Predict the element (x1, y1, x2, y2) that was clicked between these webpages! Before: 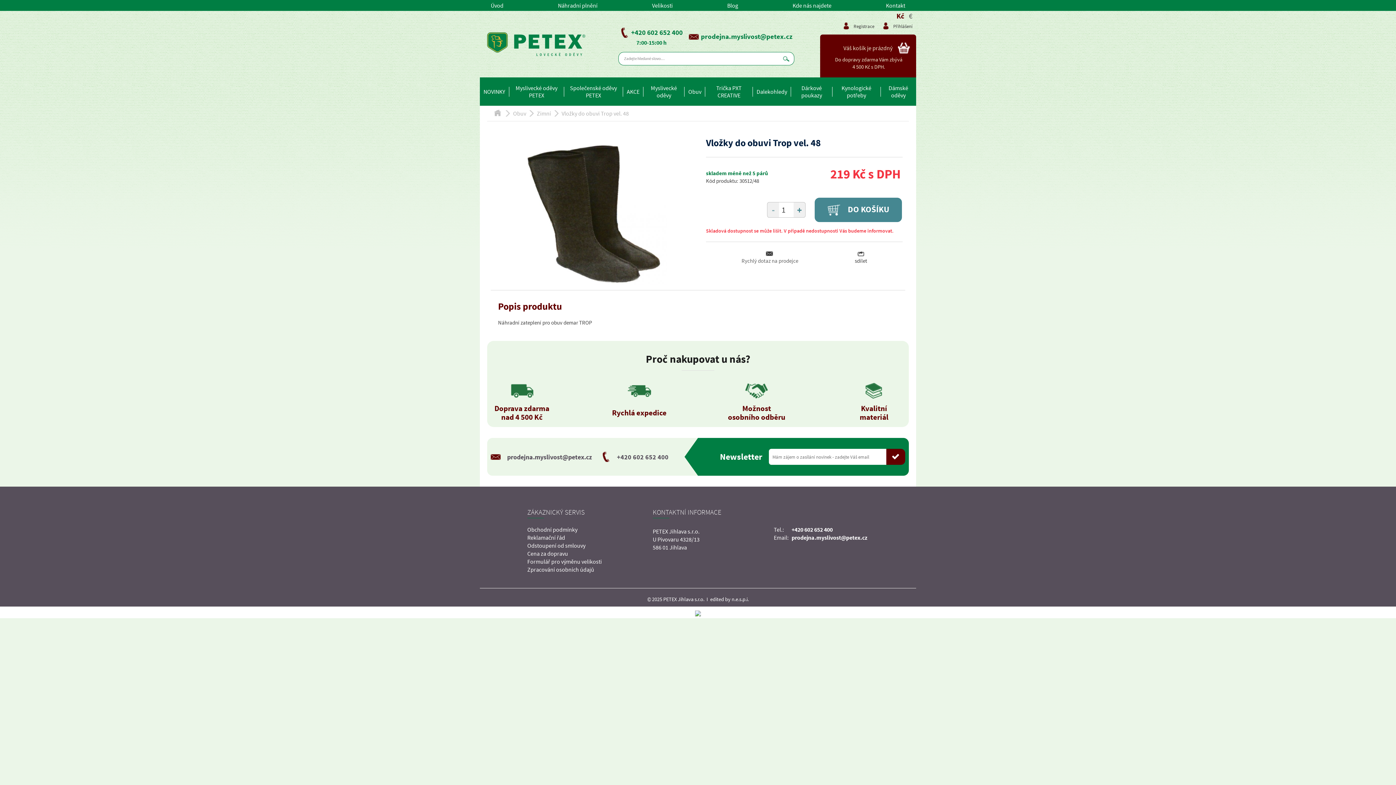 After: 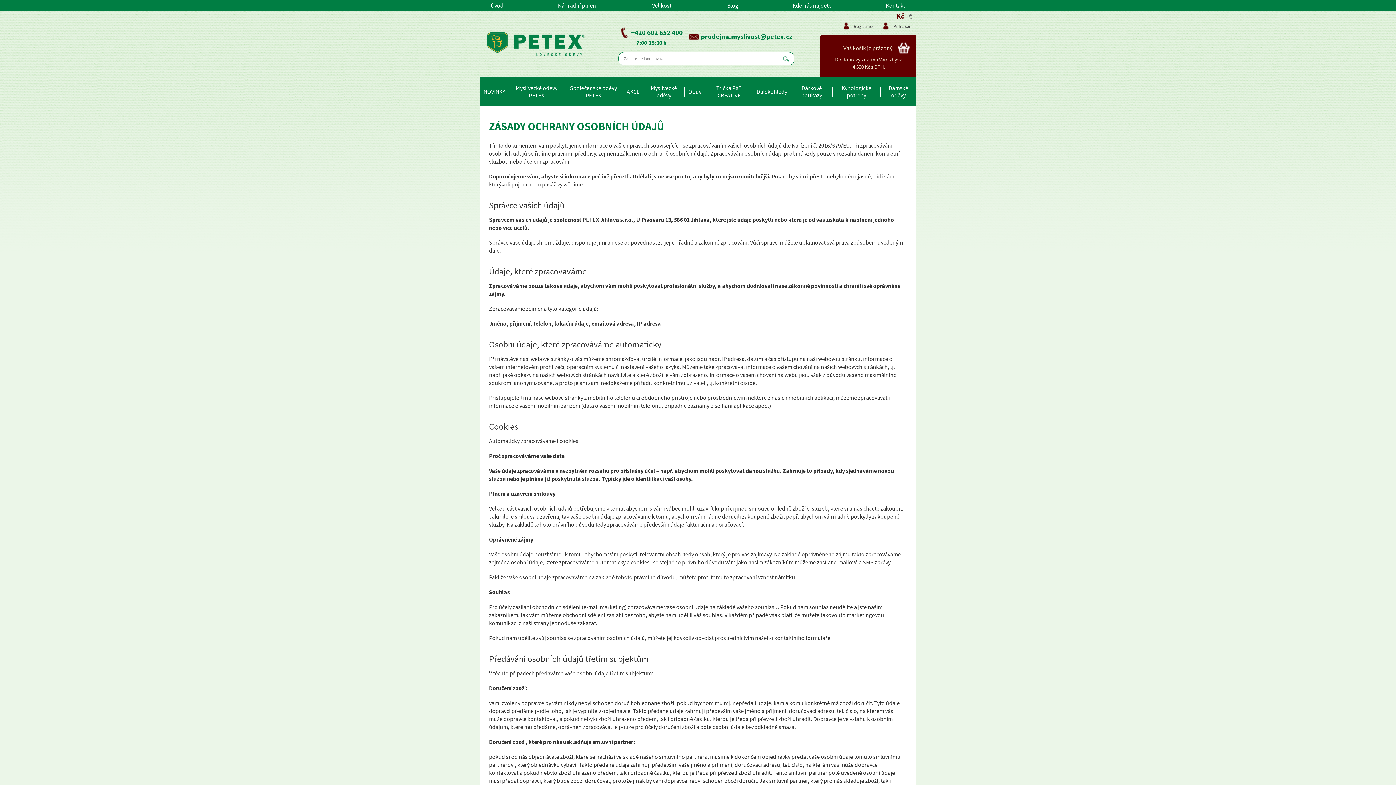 Action: label: Zpracování osobních údajů bbox: (527, 566, 594, 573)